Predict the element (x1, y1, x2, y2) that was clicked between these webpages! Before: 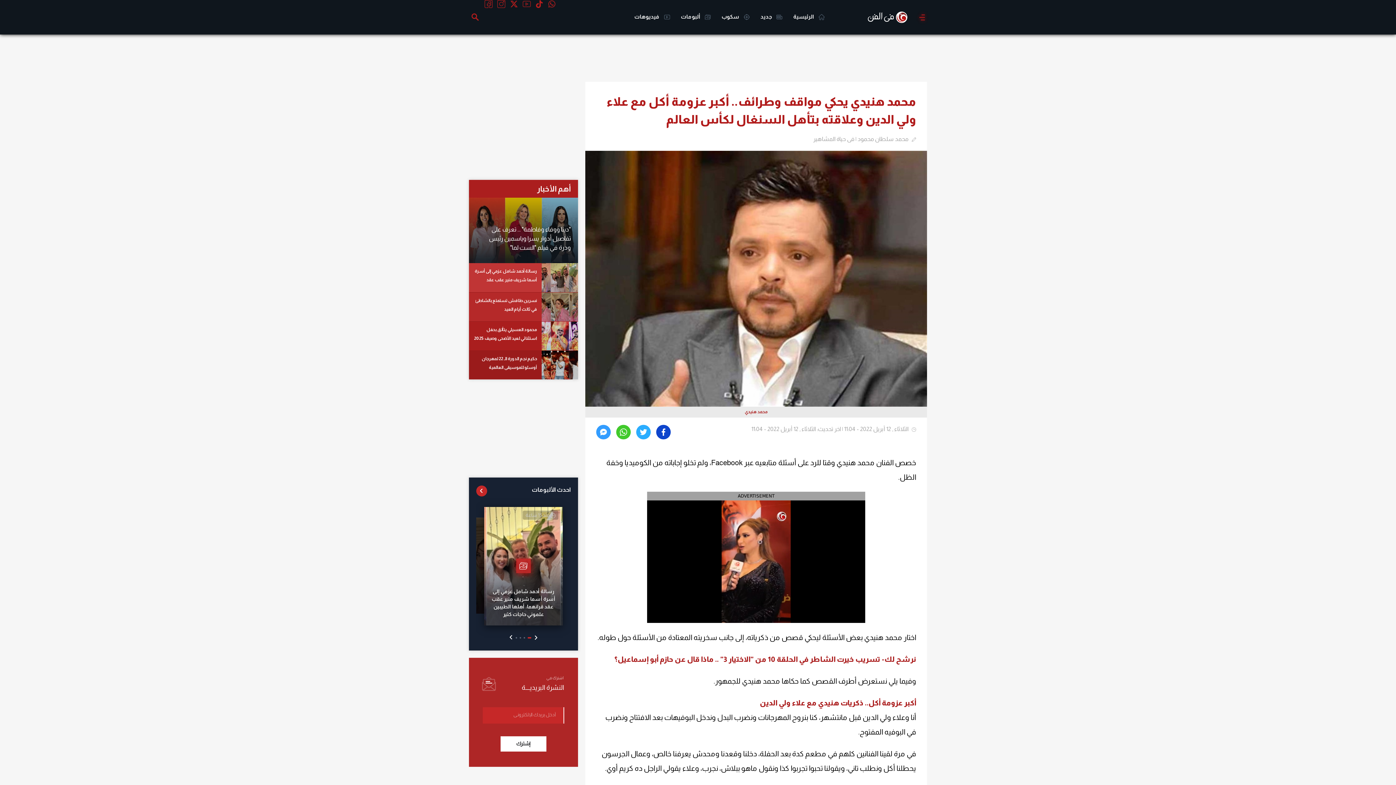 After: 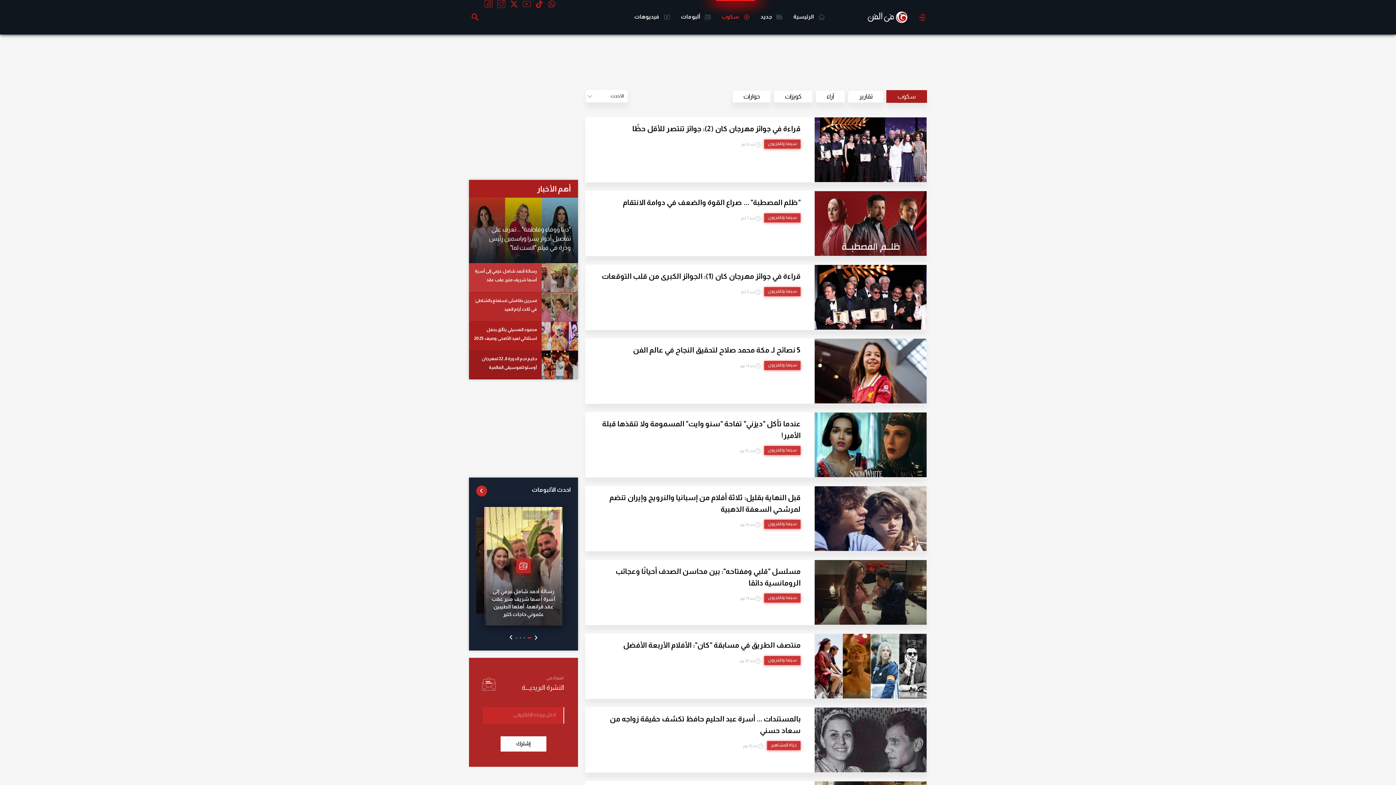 Action: label:  سكوب bbox: (716, 0, 755, 34)